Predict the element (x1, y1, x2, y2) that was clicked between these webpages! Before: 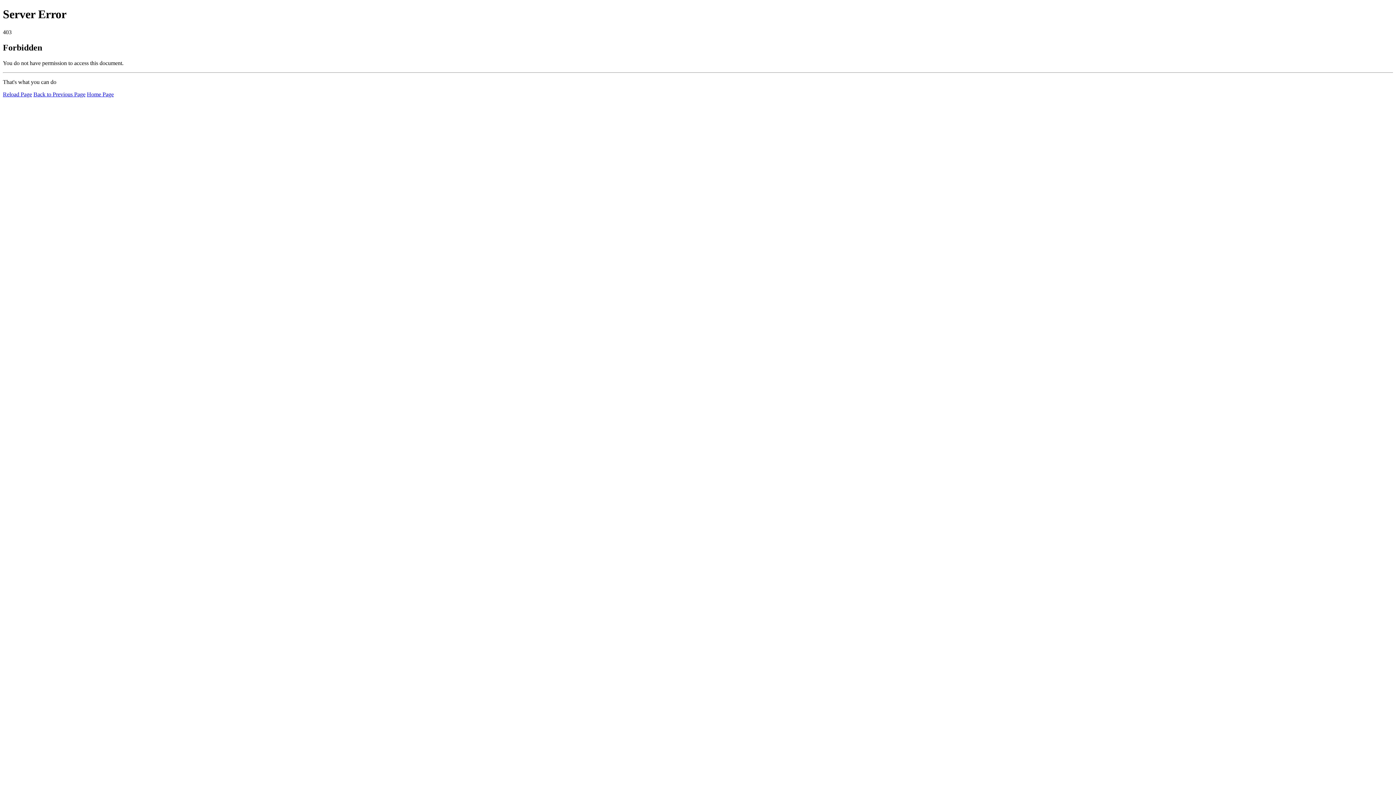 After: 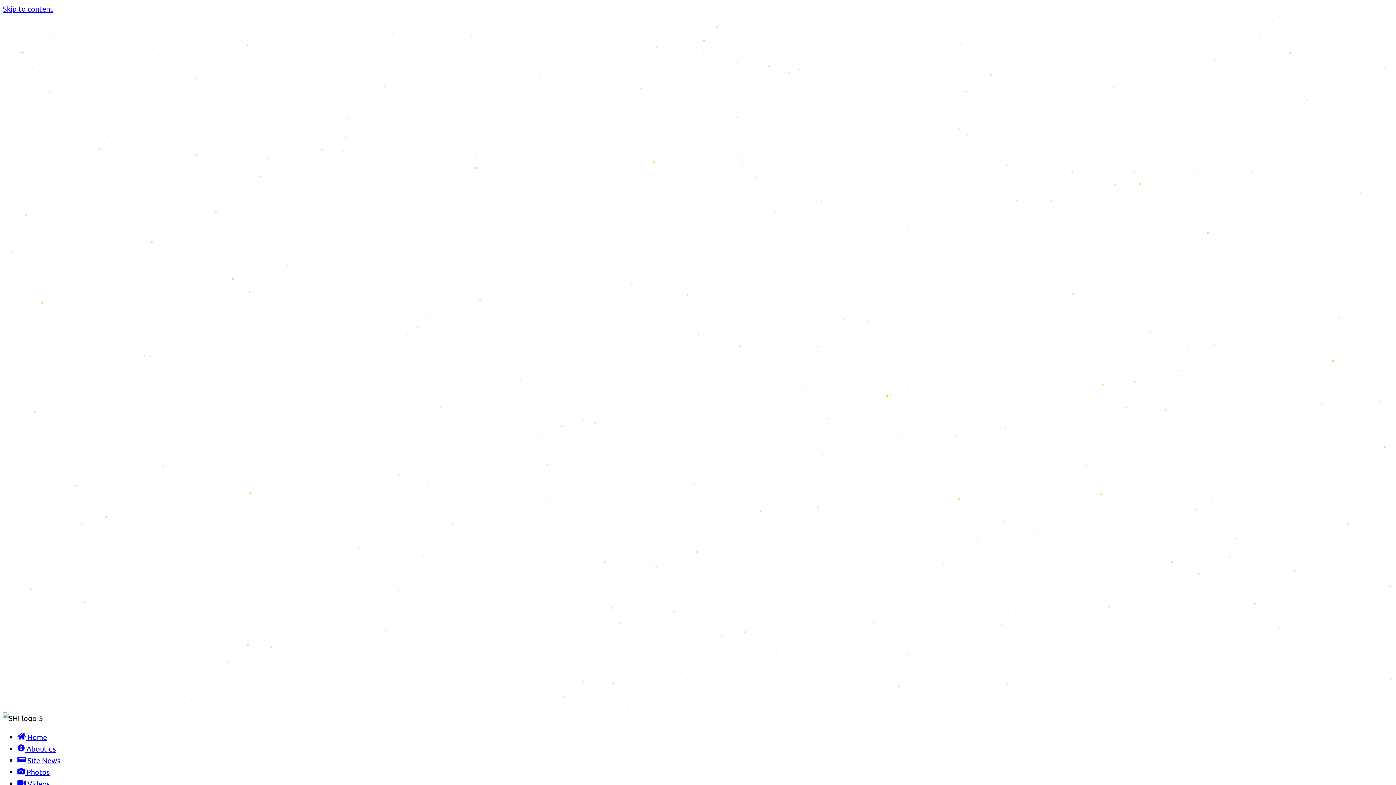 Action: label: Home Page bbox: (86, 91, 113, 97)